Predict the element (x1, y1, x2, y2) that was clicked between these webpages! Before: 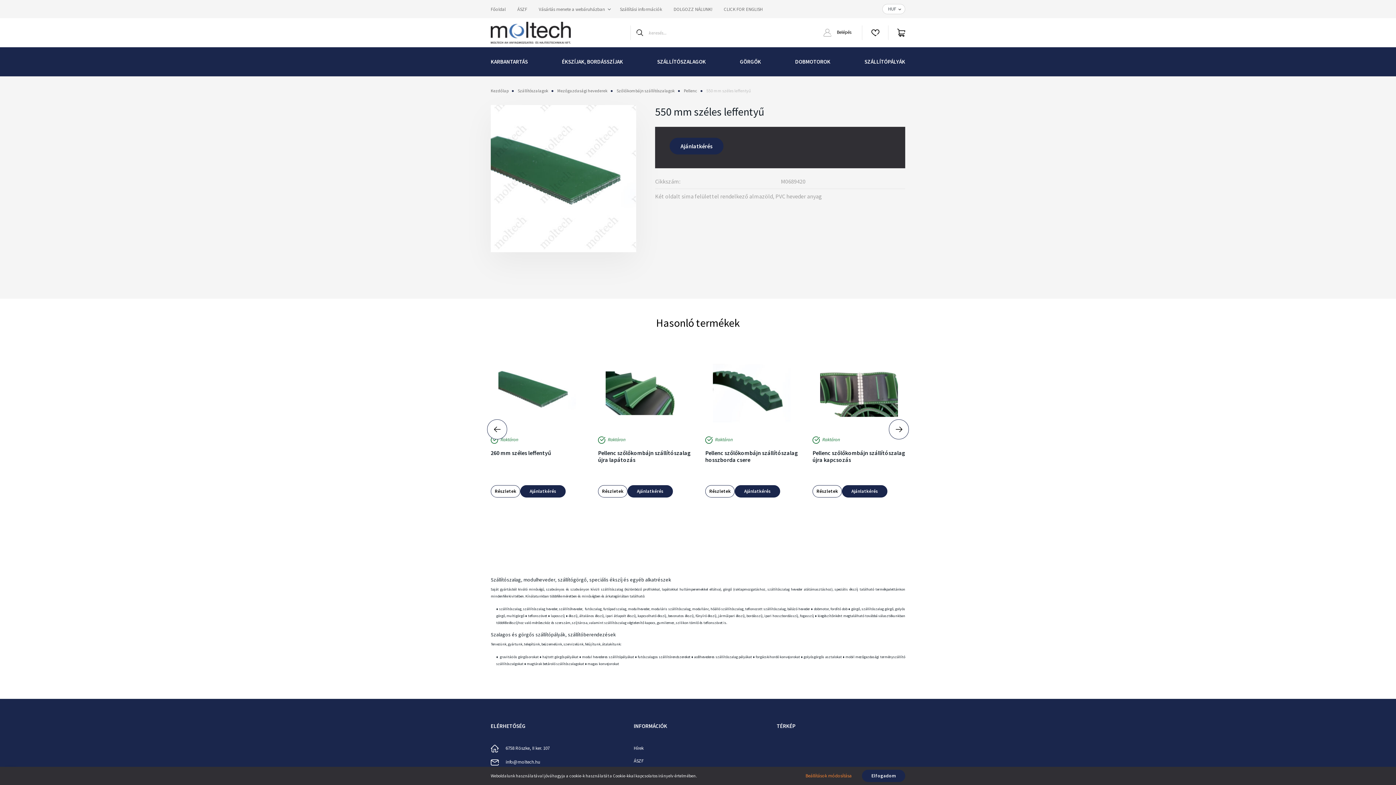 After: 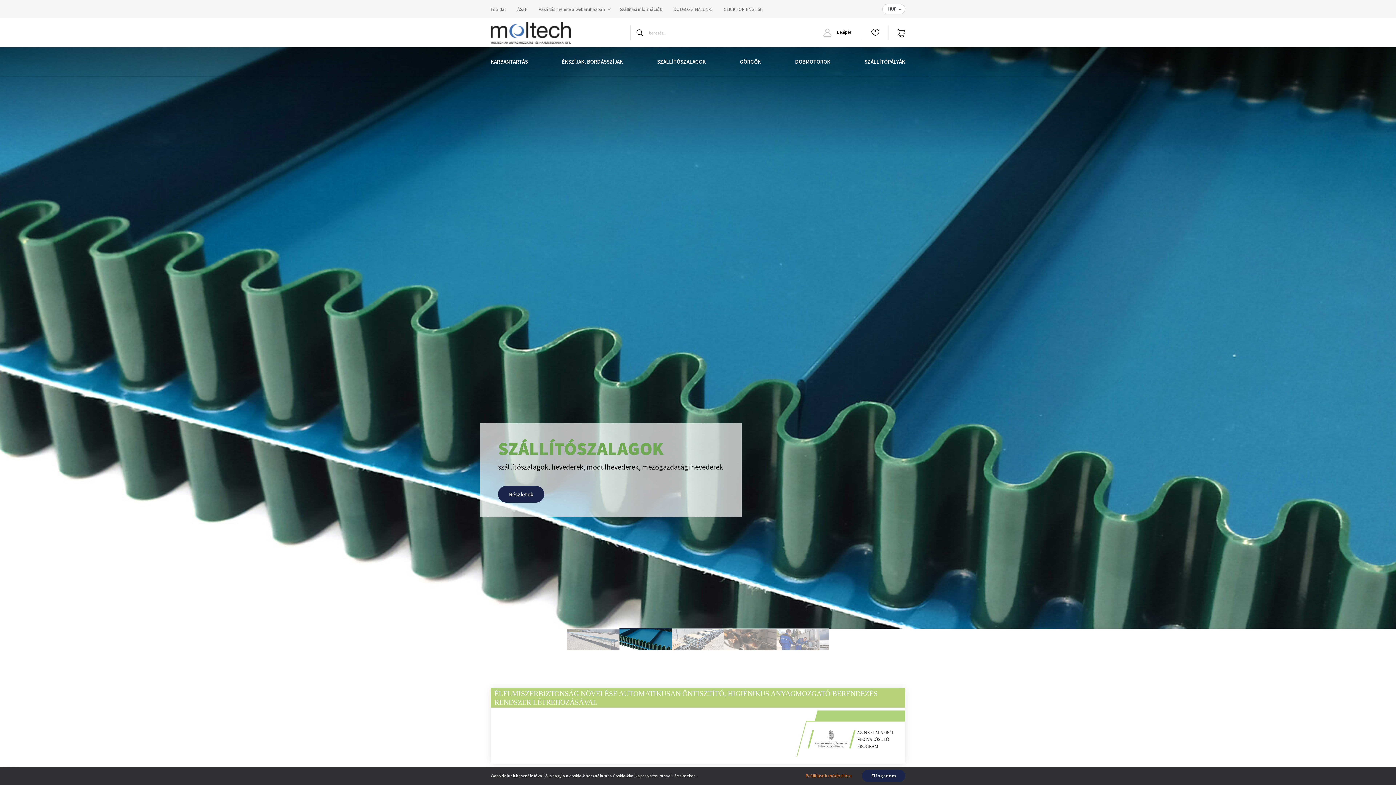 Action: bbox: (490, 21, 582, 43)